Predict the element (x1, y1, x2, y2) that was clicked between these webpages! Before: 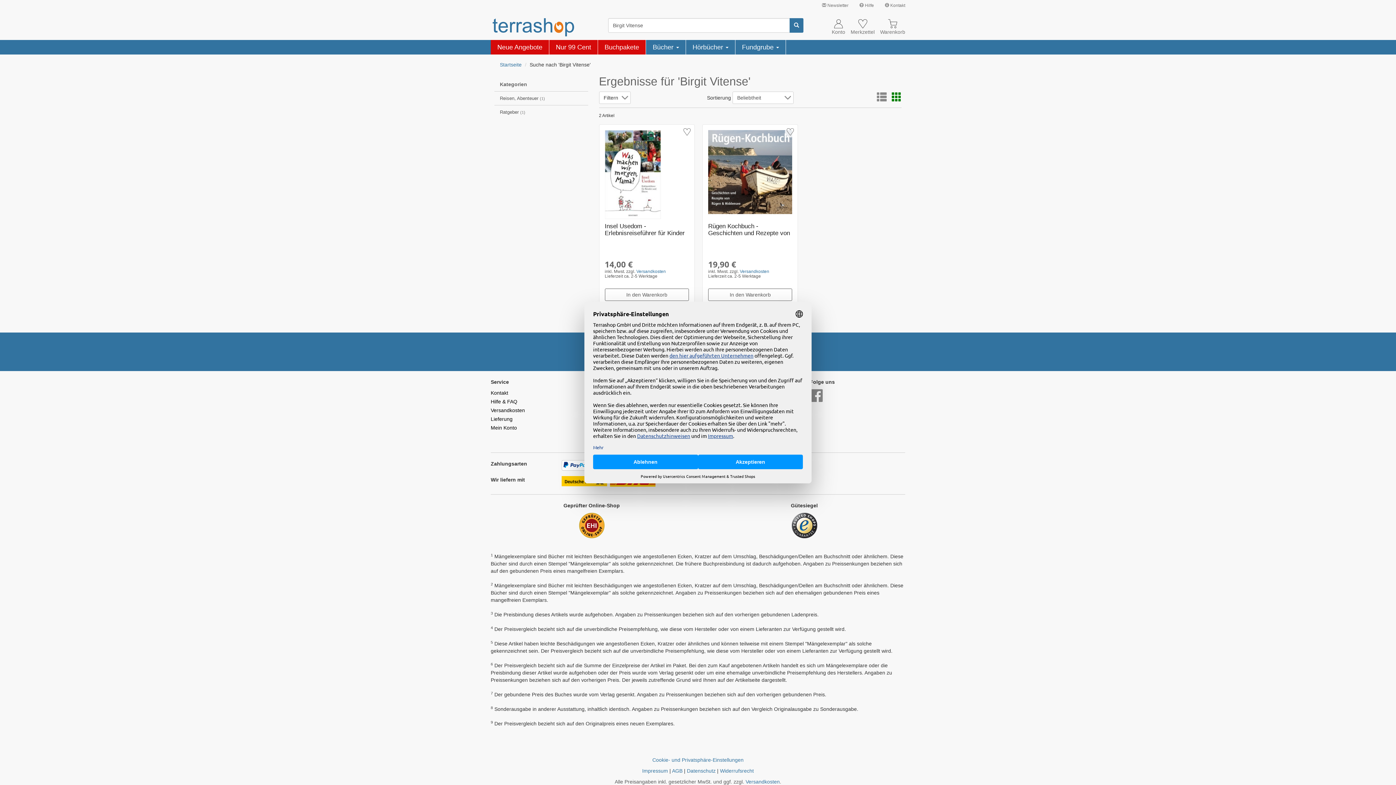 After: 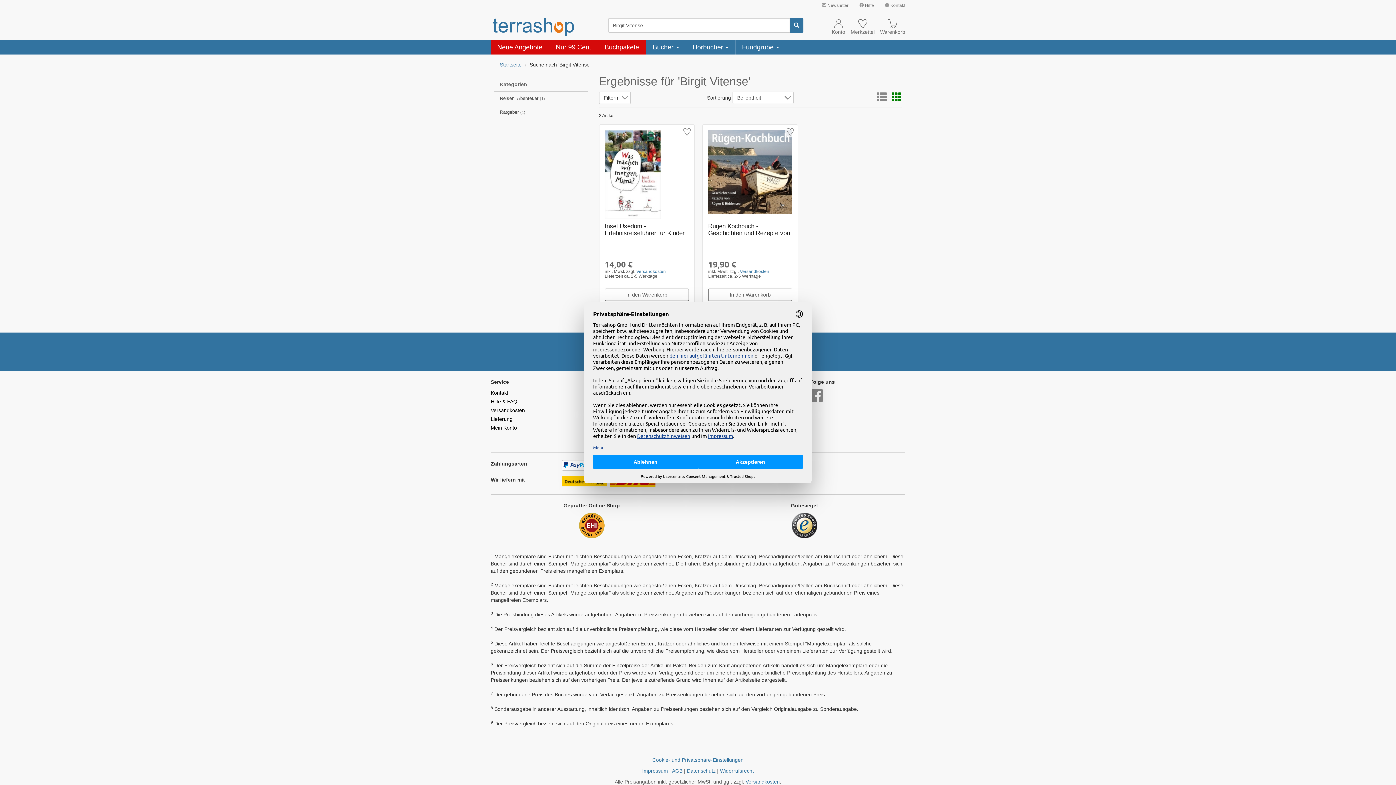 Action: bbox: (791, 513, 817, 538) label: Trusted Shops